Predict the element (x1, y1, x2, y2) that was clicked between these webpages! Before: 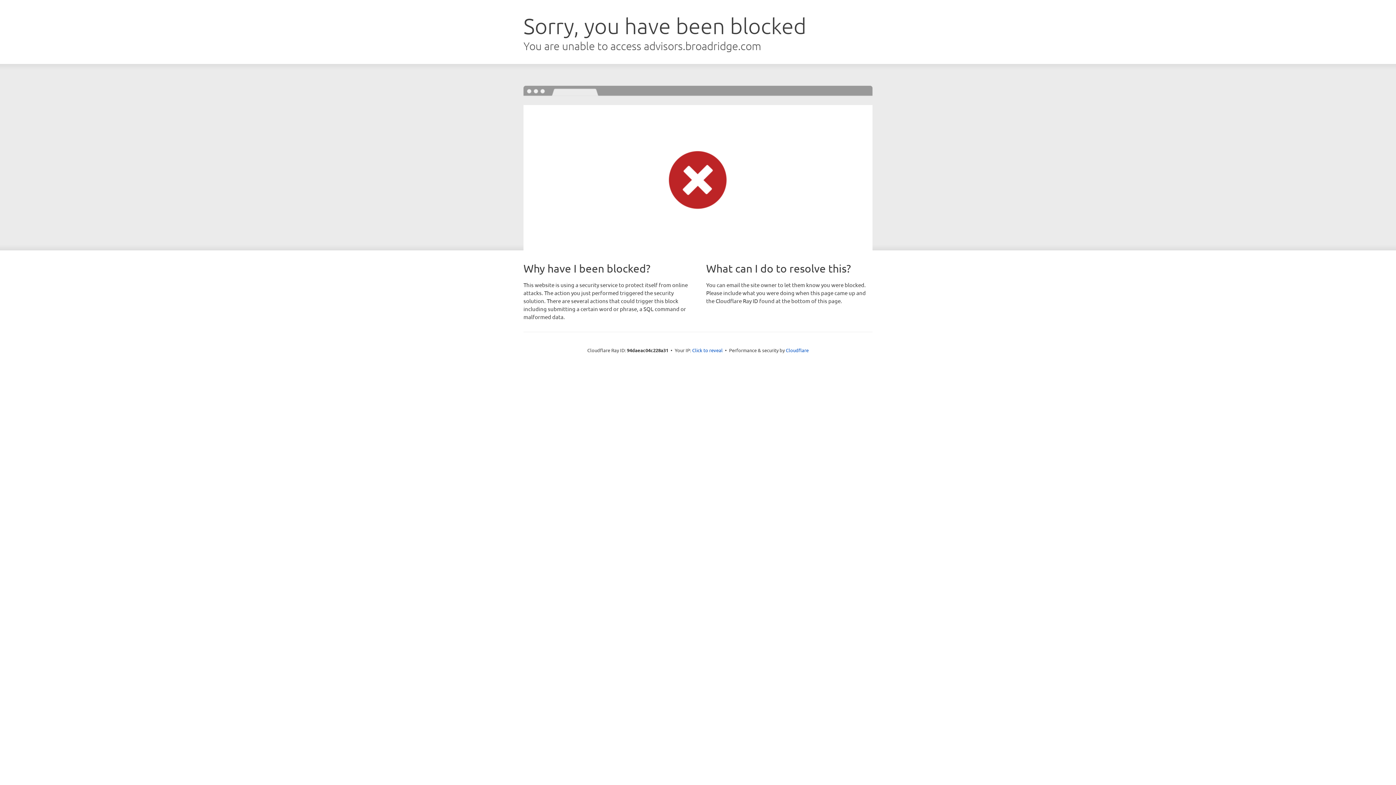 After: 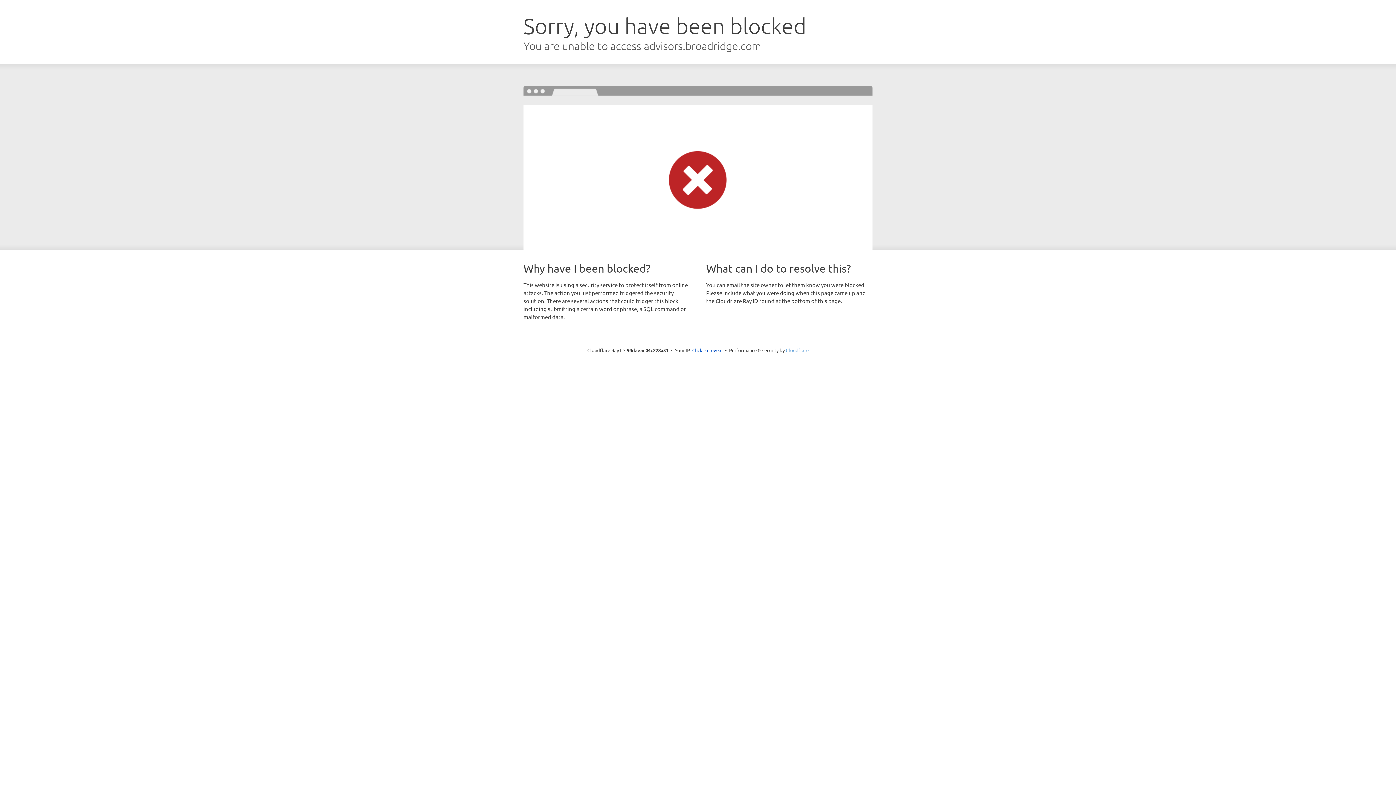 Action: label: Cloudflare bbox: (786, 347, 808, 353)